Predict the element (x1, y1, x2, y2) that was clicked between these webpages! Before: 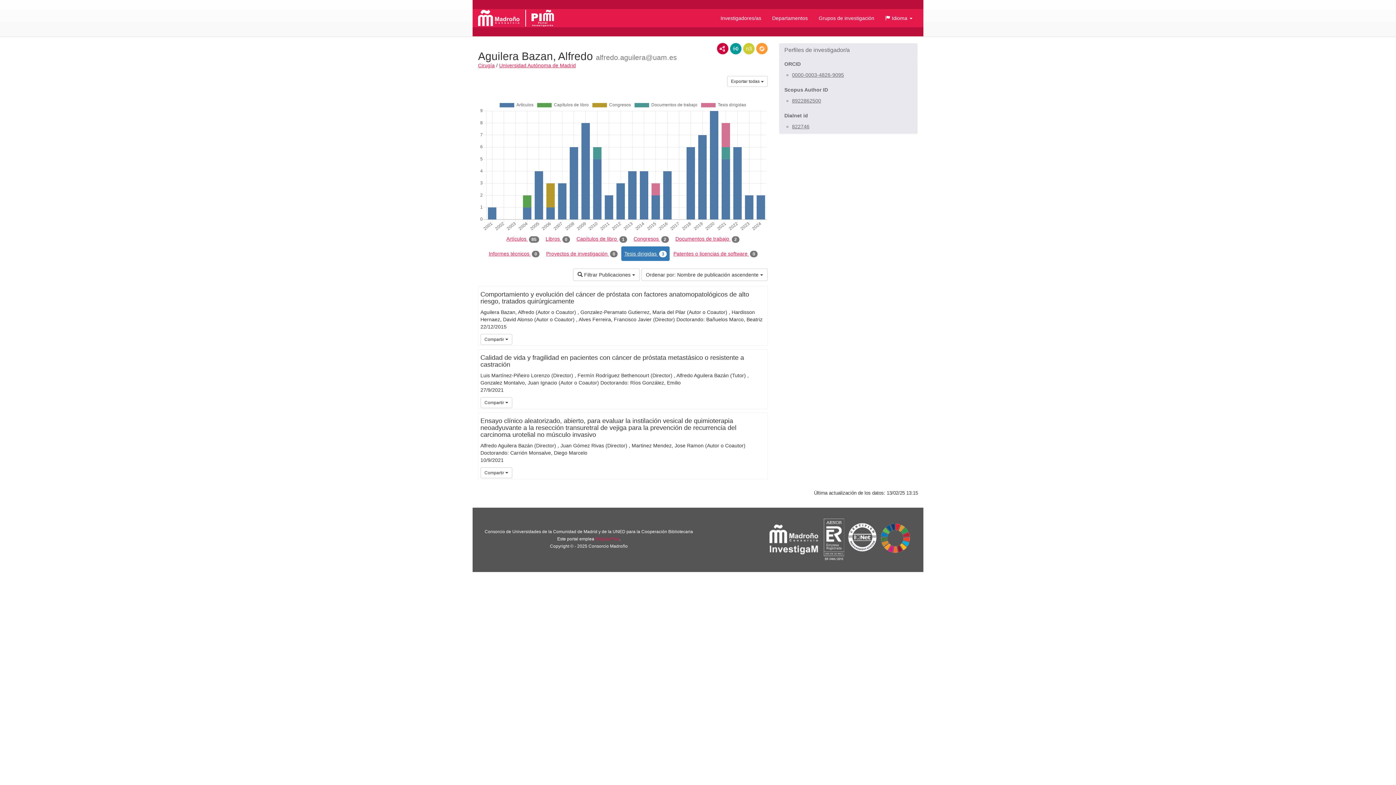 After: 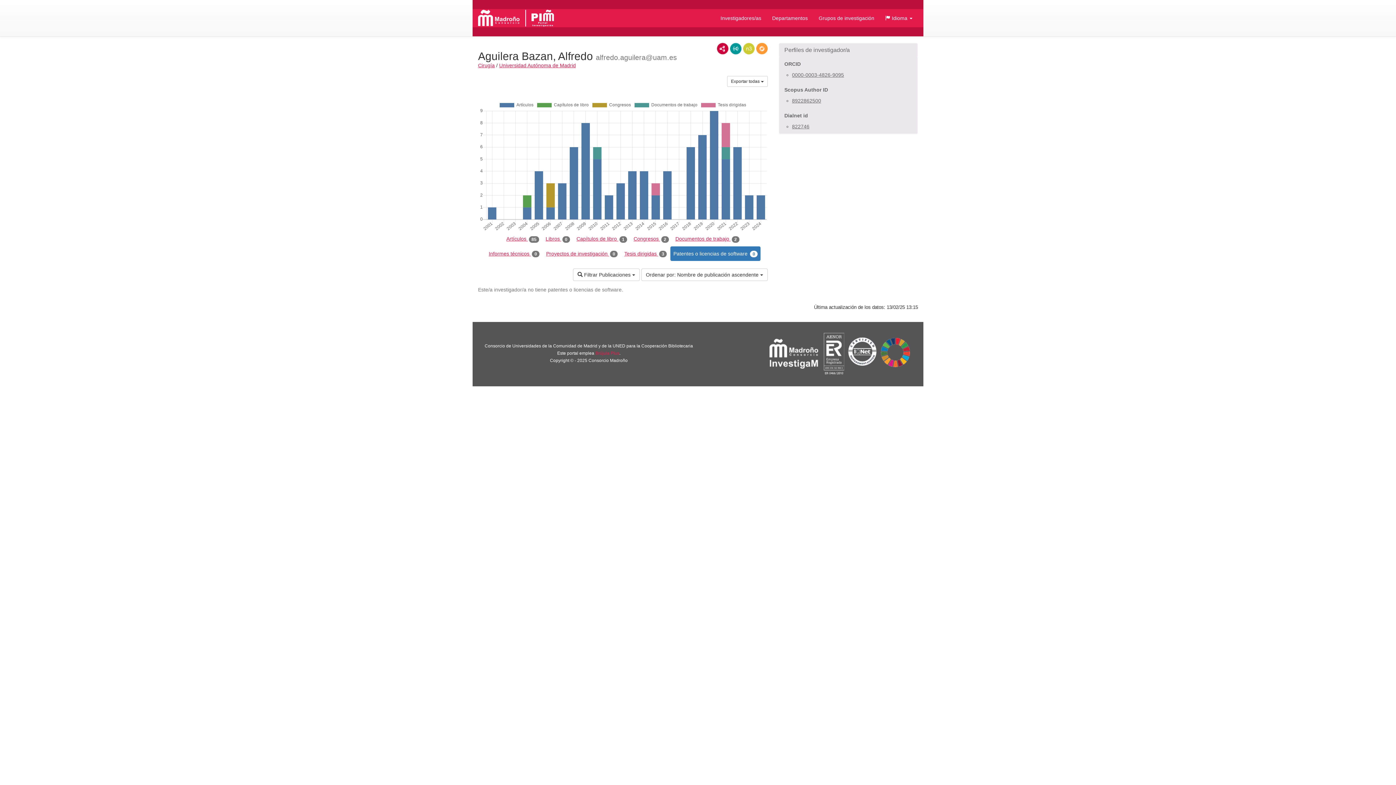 Action: bbox: (670, 246, 760, 261) label: Patentes o licencias de software 0